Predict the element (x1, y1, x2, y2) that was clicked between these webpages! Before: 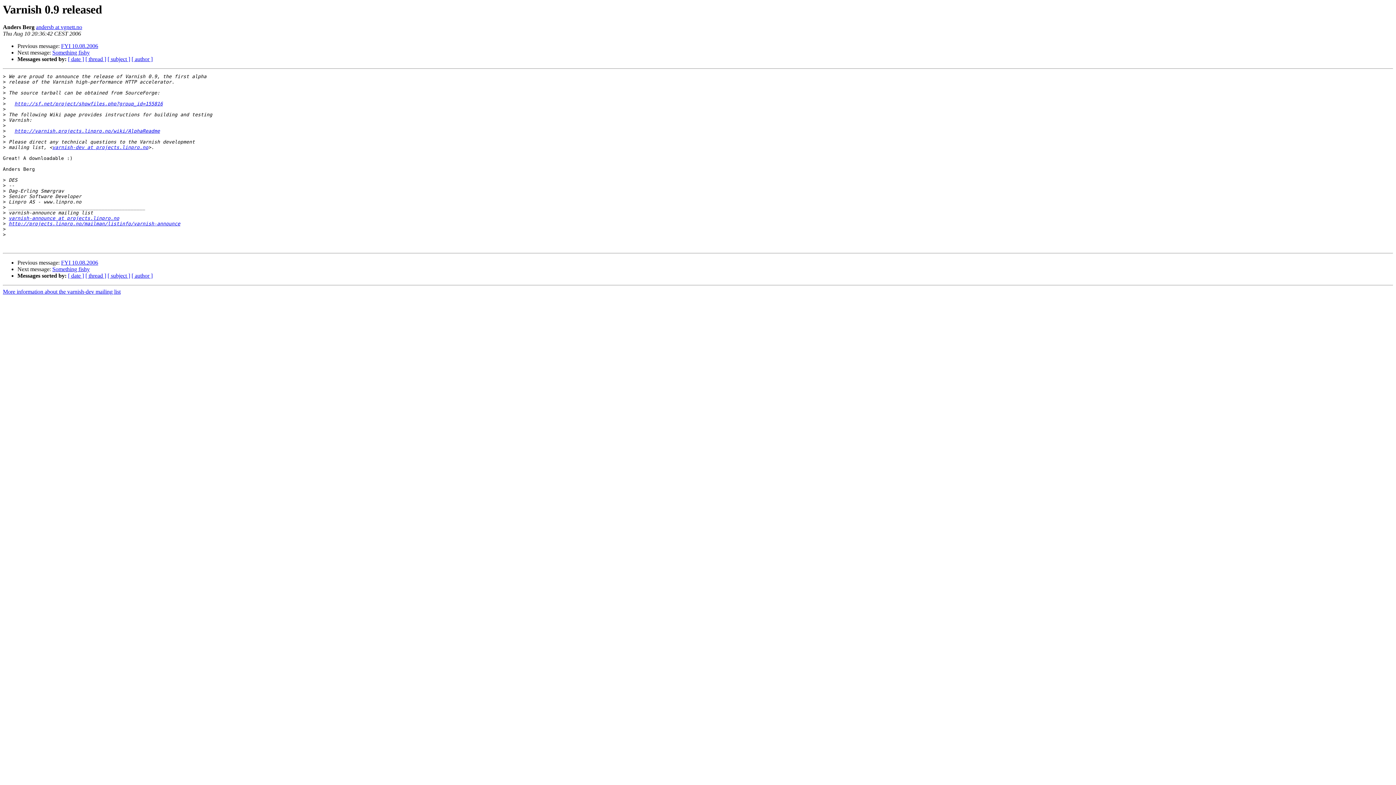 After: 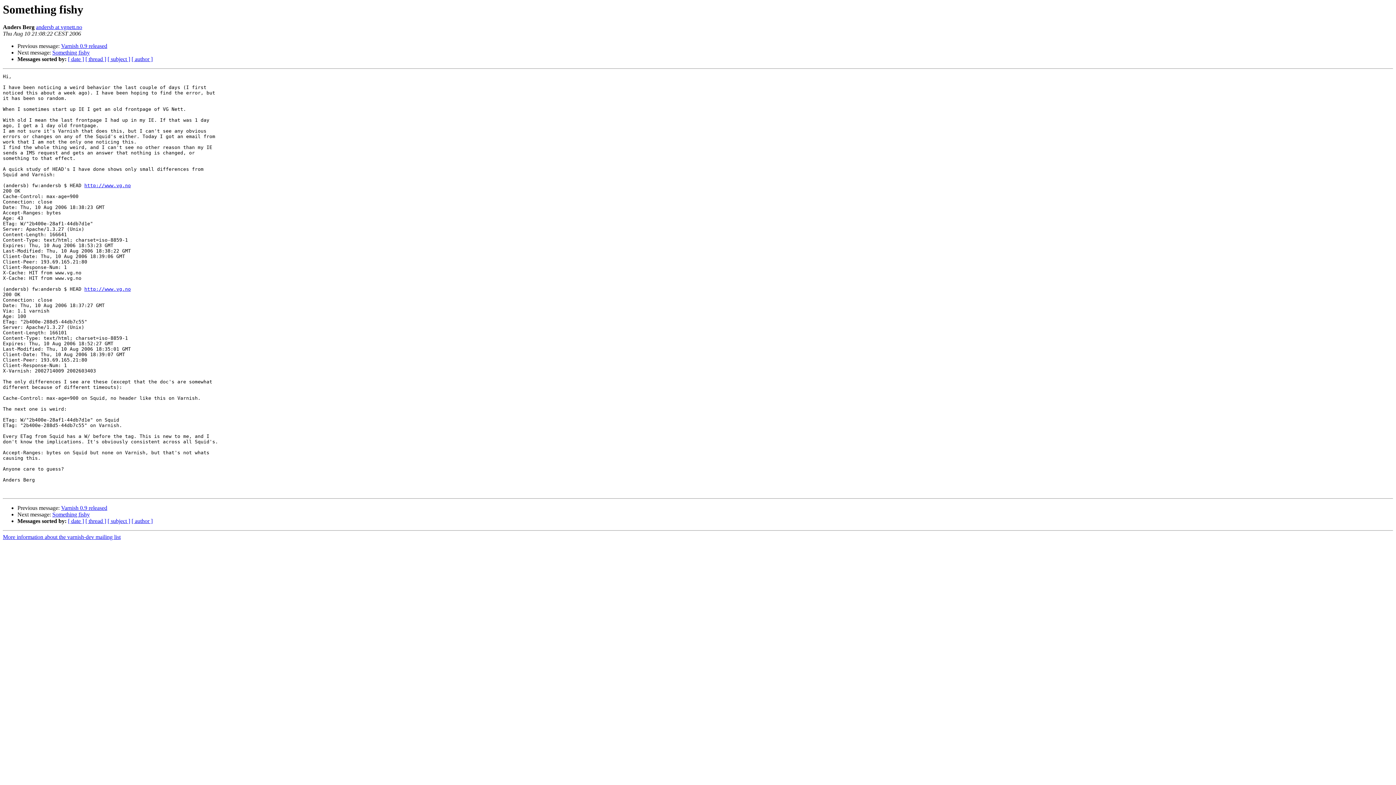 Action: label: Something fishy bbox: (52, 266, 89, 272)